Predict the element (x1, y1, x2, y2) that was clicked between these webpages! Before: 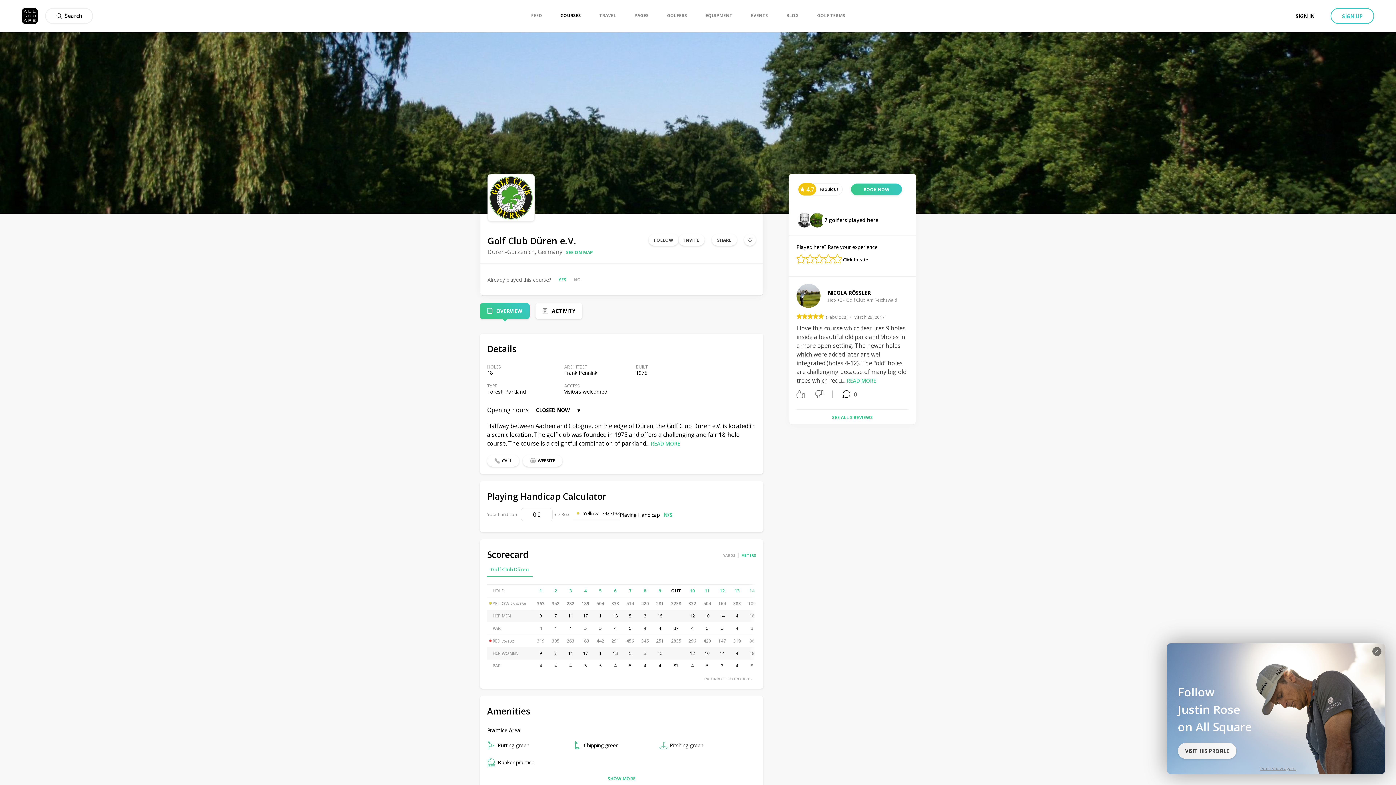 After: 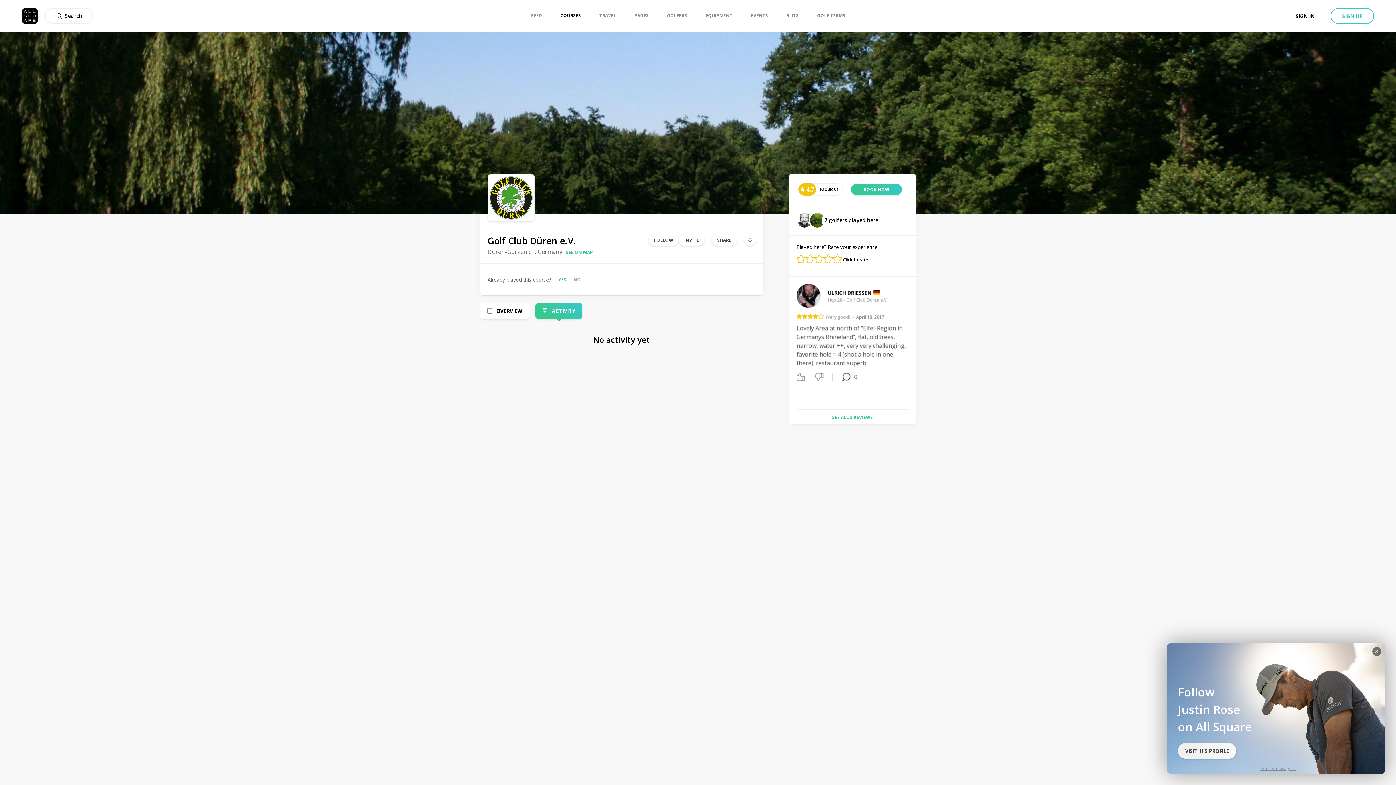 Action: label: ACTIVITY bbox: (552, 307, 575, 314)